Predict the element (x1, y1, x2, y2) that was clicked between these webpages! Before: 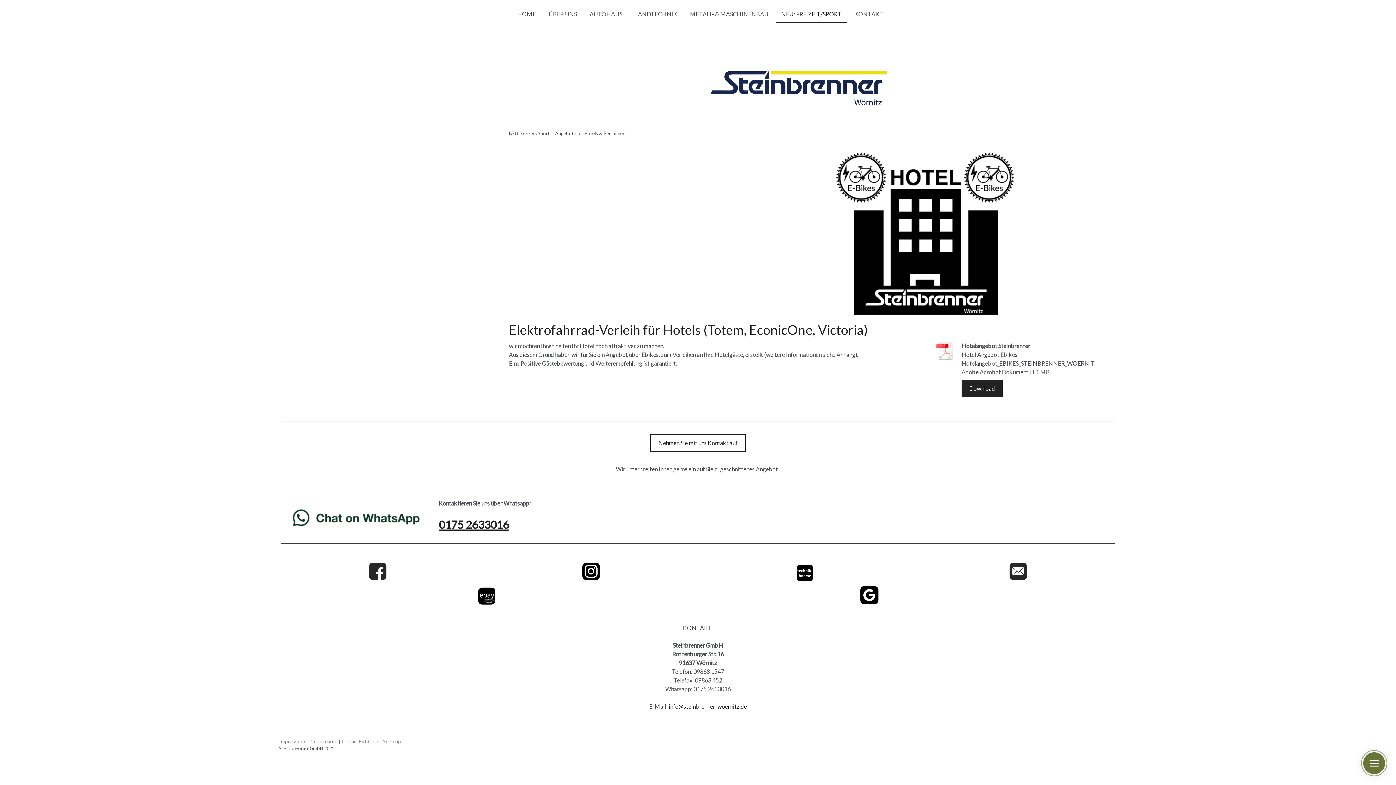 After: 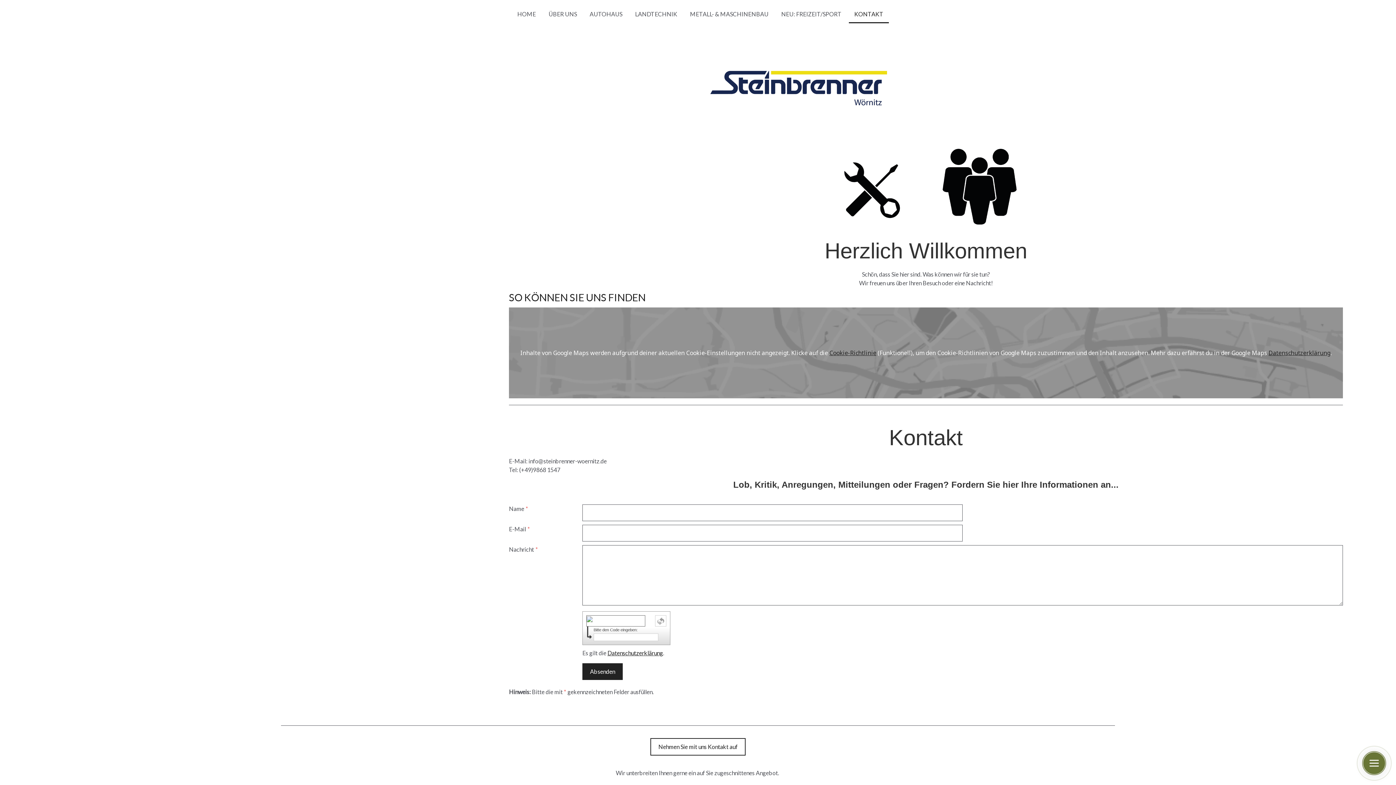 Action: bbox: (849, 6, 889, 23) label: KONTAKT